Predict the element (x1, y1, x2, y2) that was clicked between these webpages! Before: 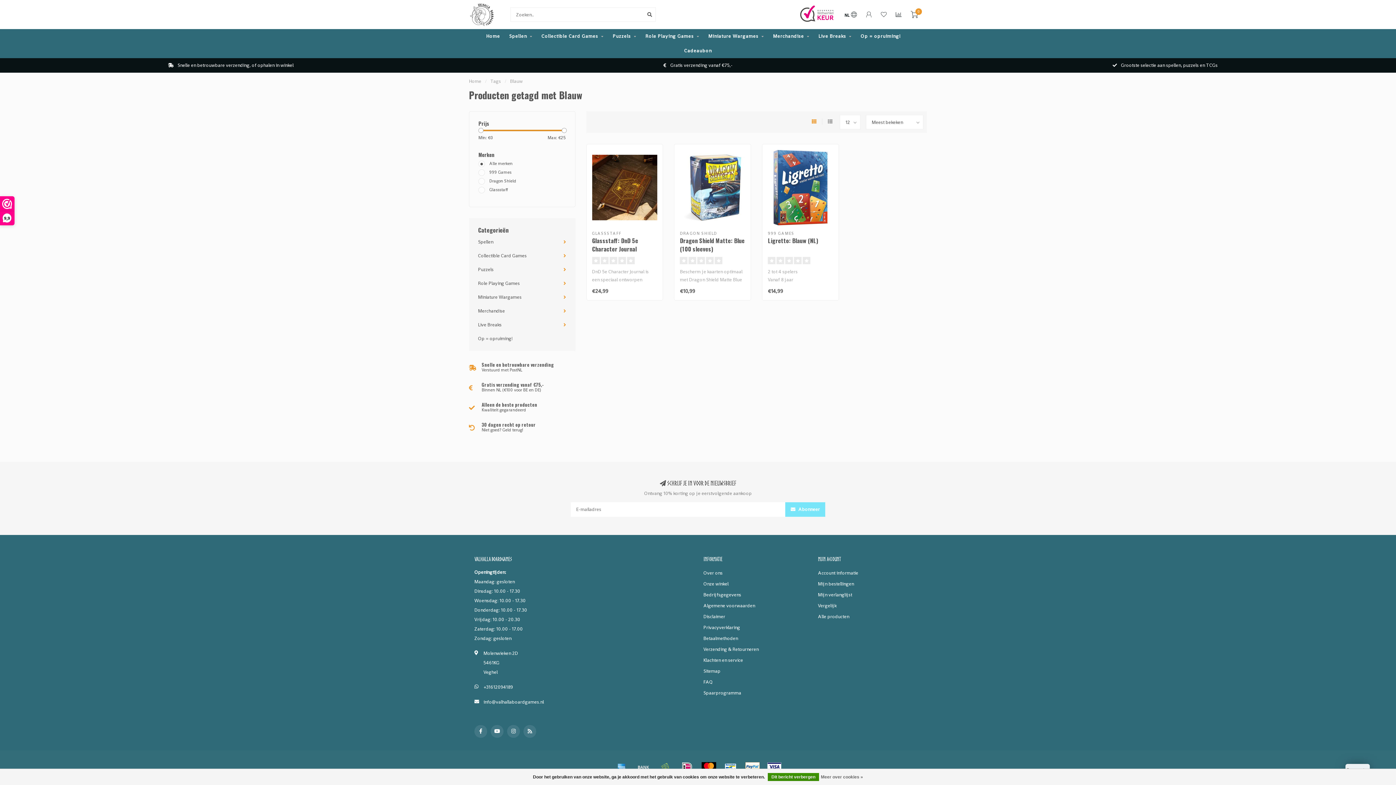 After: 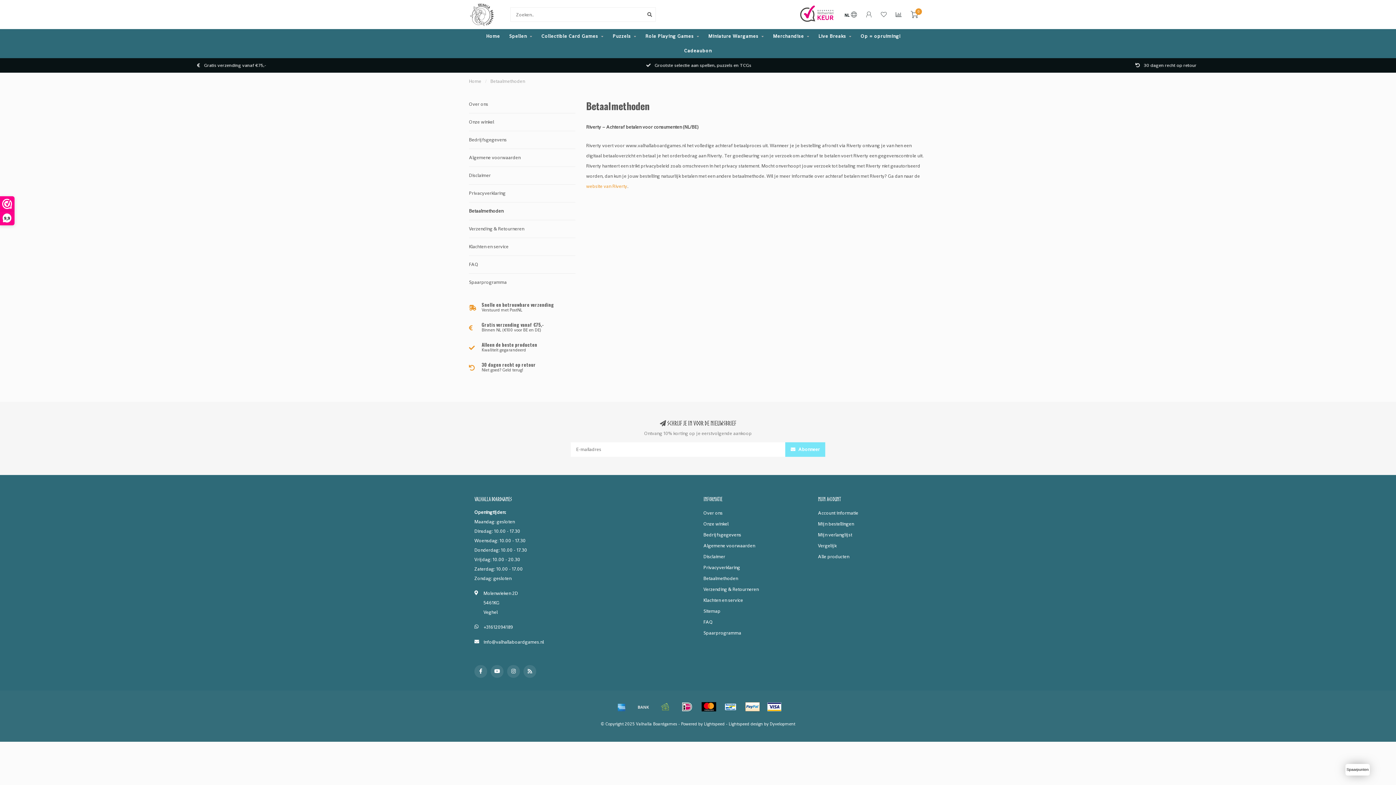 Action: label: Betaalmethoden bbox: (703, 633, 738, 644)